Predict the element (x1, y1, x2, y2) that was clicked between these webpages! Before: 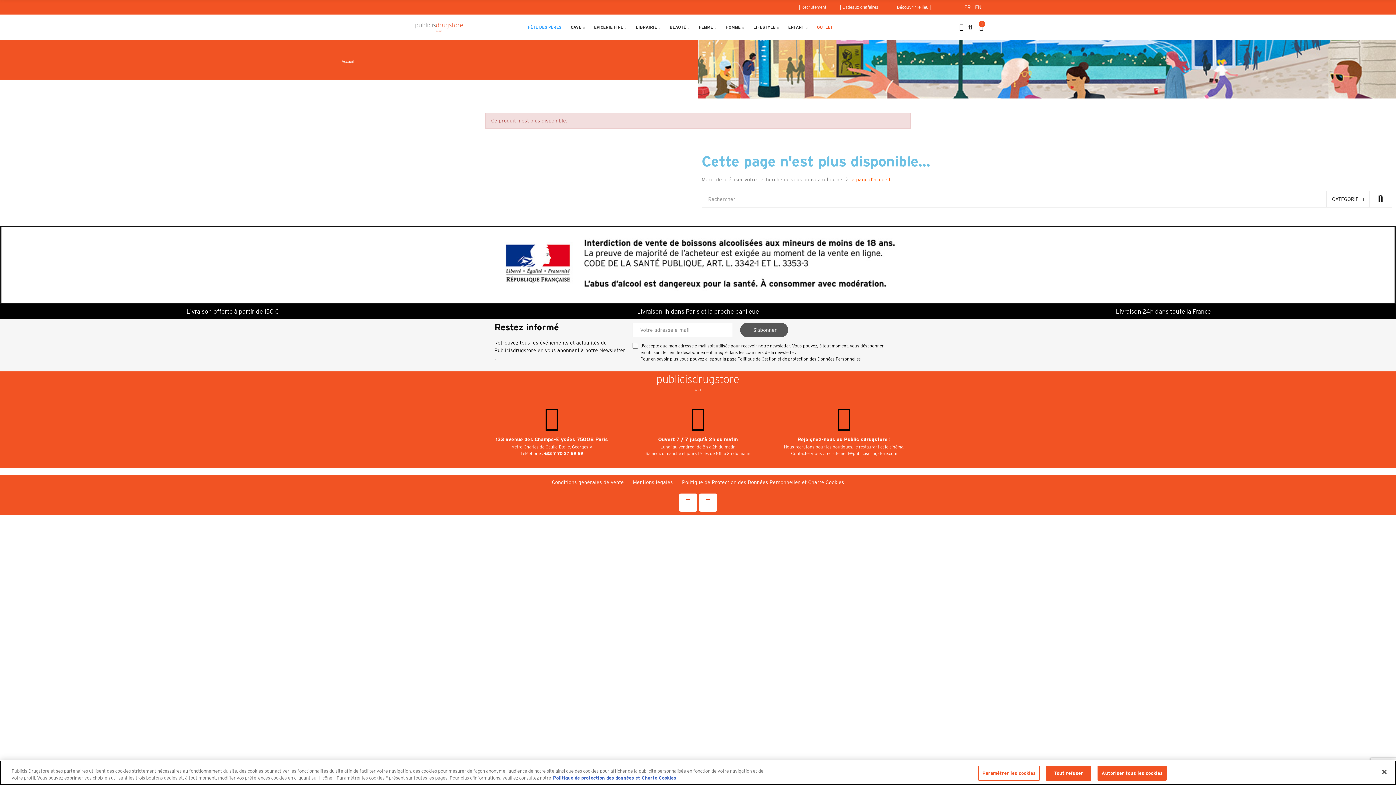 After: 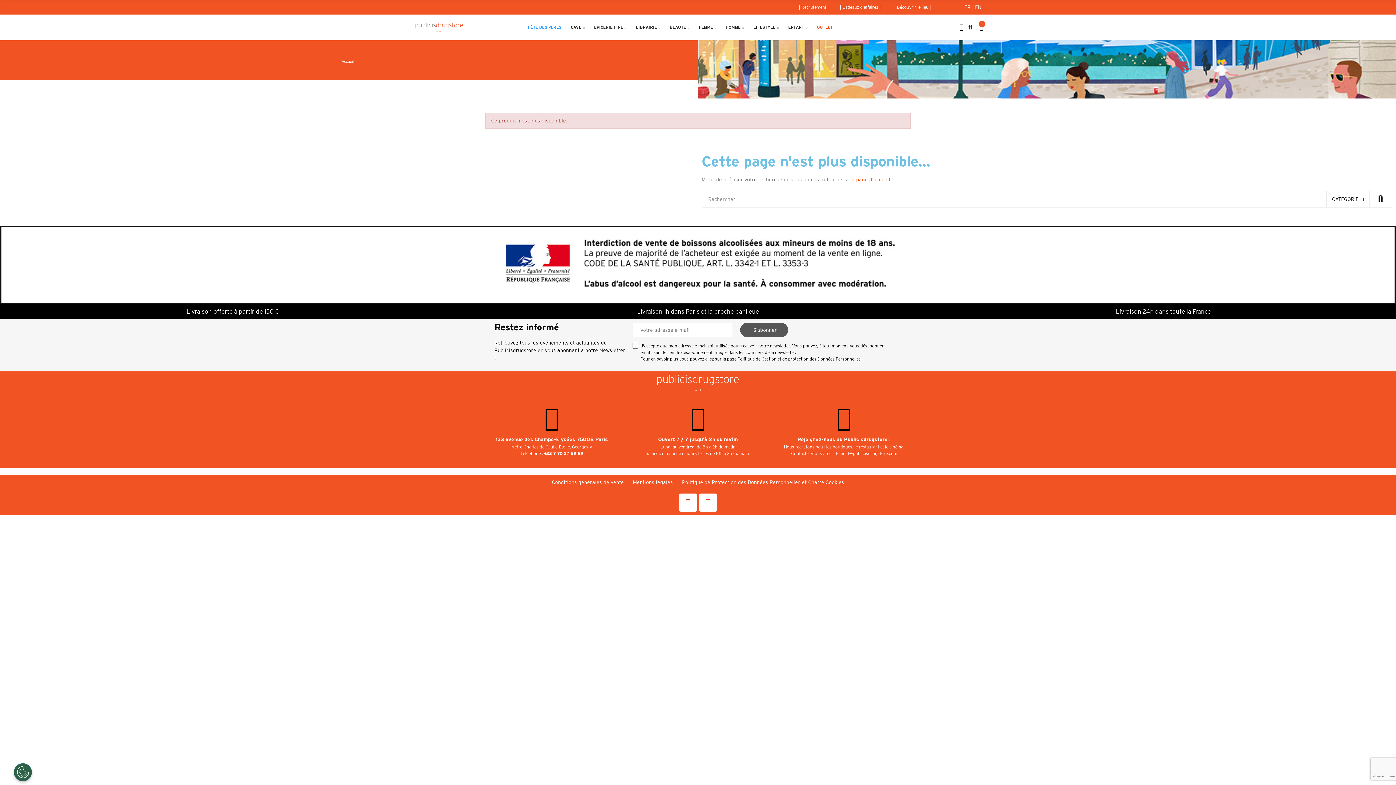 Action: bbox: (1097, 766, 1167, 781) label: Autoriser tous les cookies